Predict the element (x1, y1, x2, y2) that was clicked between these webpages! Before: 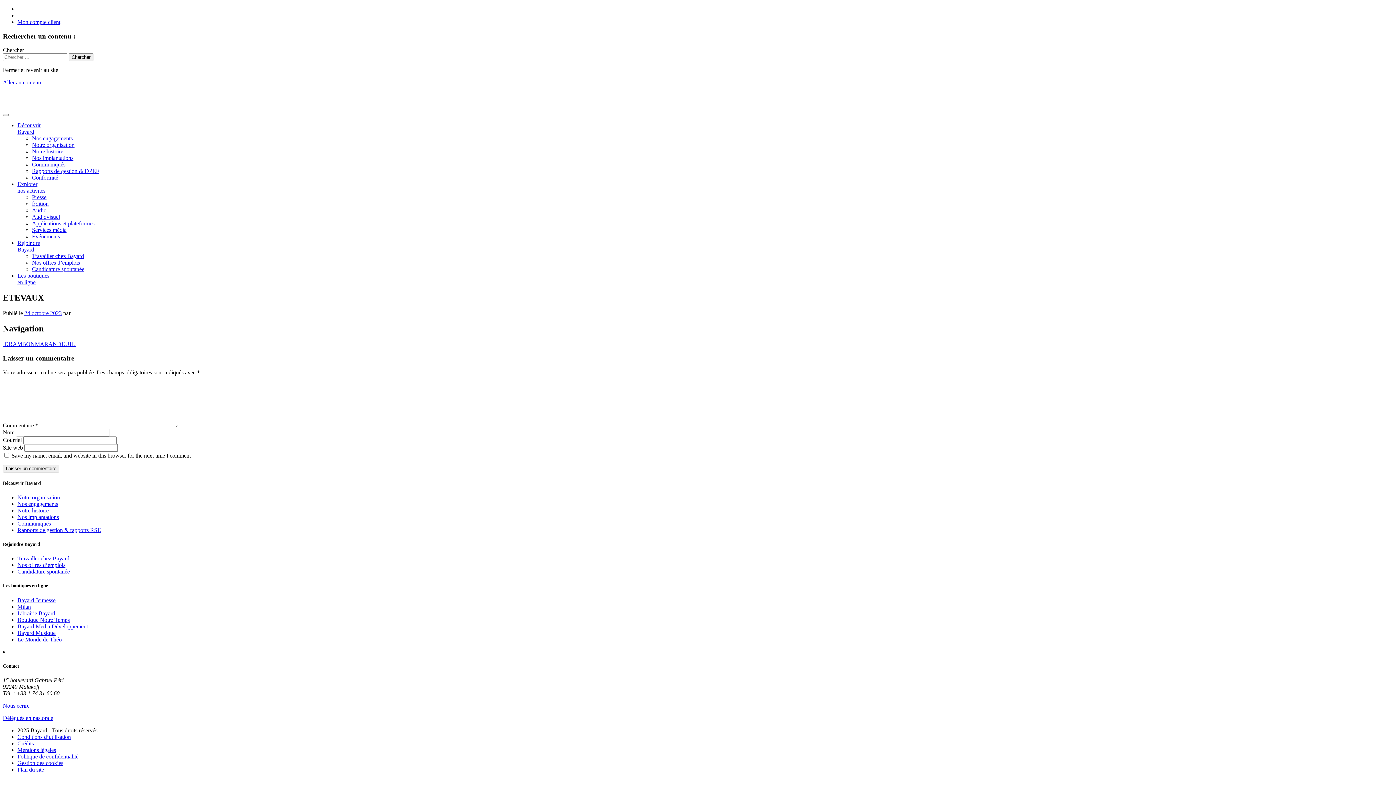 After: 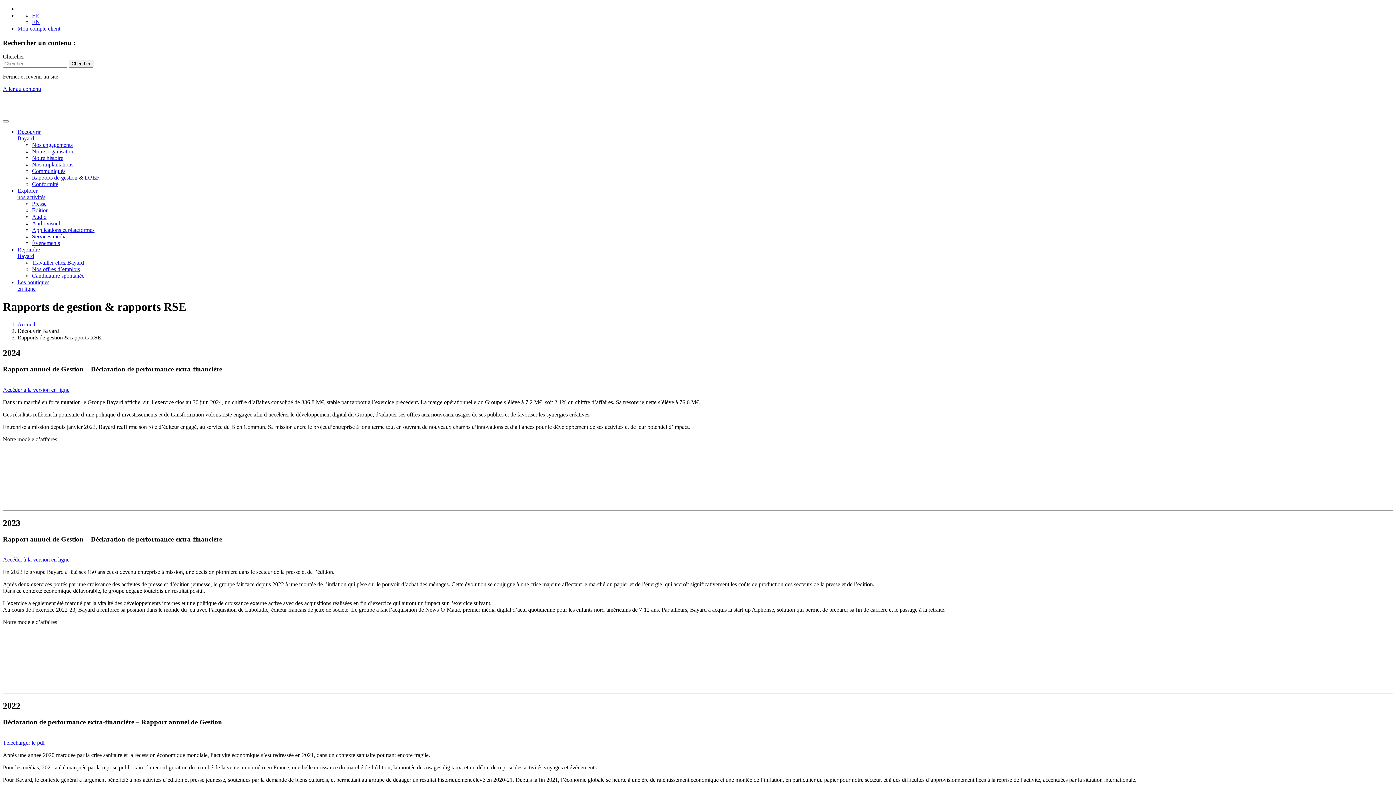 Action: label: Rapports de gestion & DPEF bbox: (32, 168, 99, 174)